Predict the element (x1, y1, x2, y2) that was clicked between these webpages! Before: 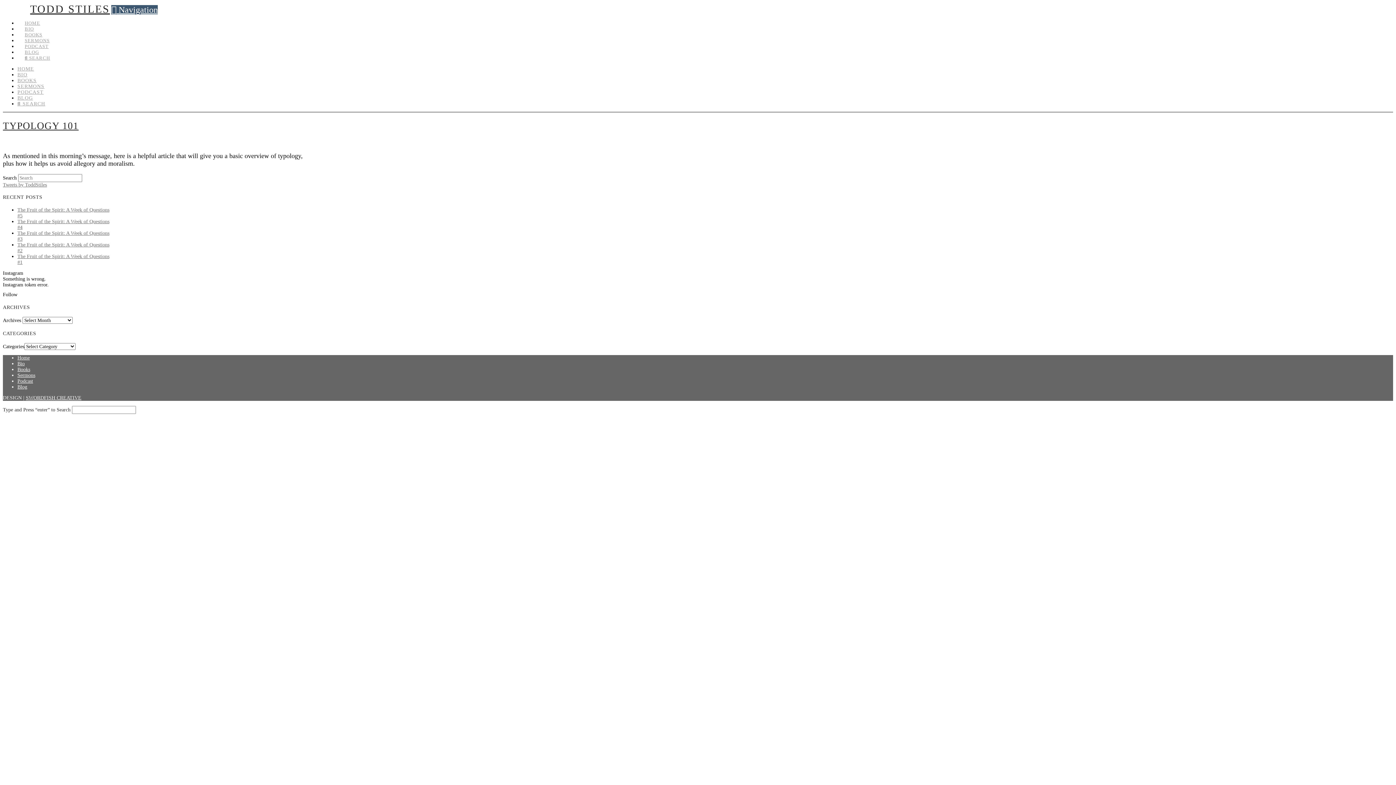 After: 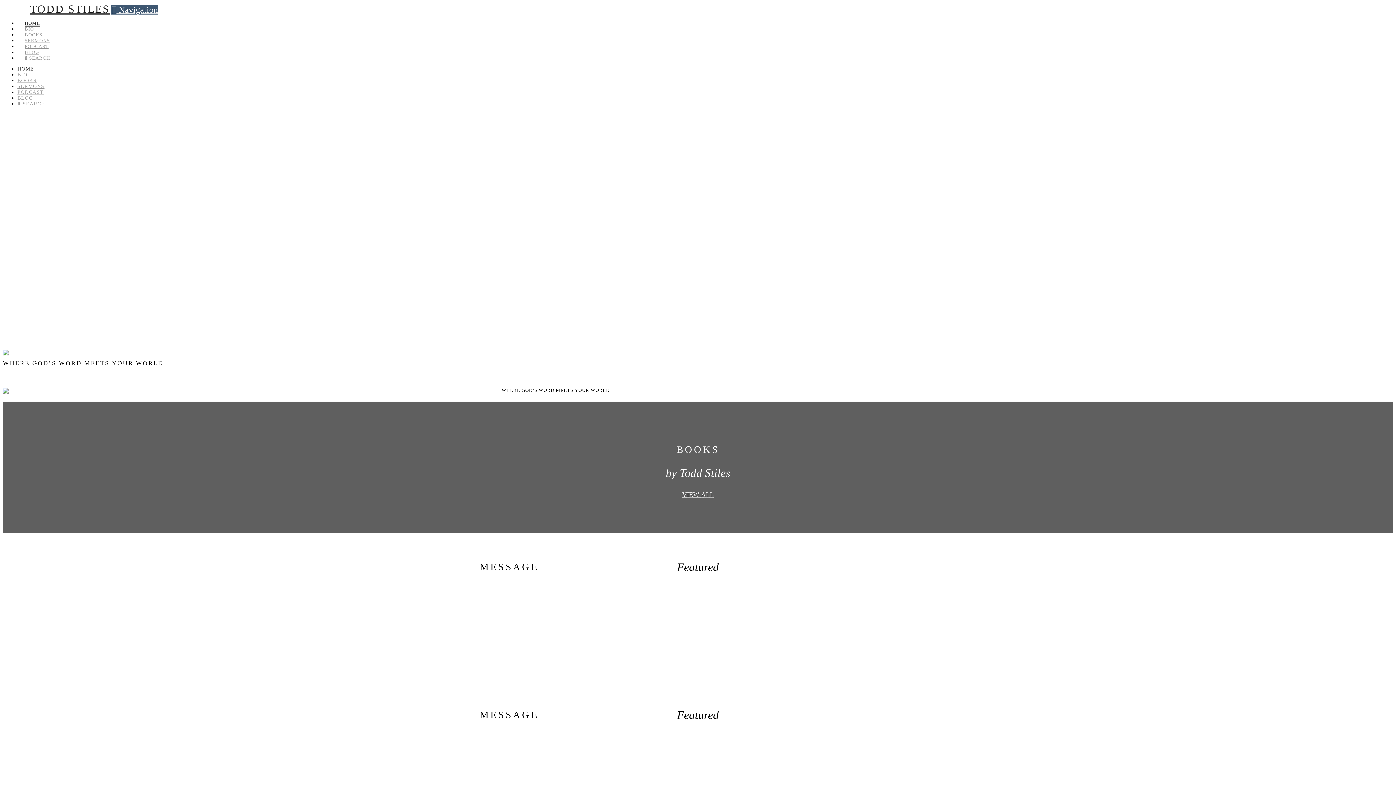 Action: bbox: (17, 355, 29, 360) label: Home